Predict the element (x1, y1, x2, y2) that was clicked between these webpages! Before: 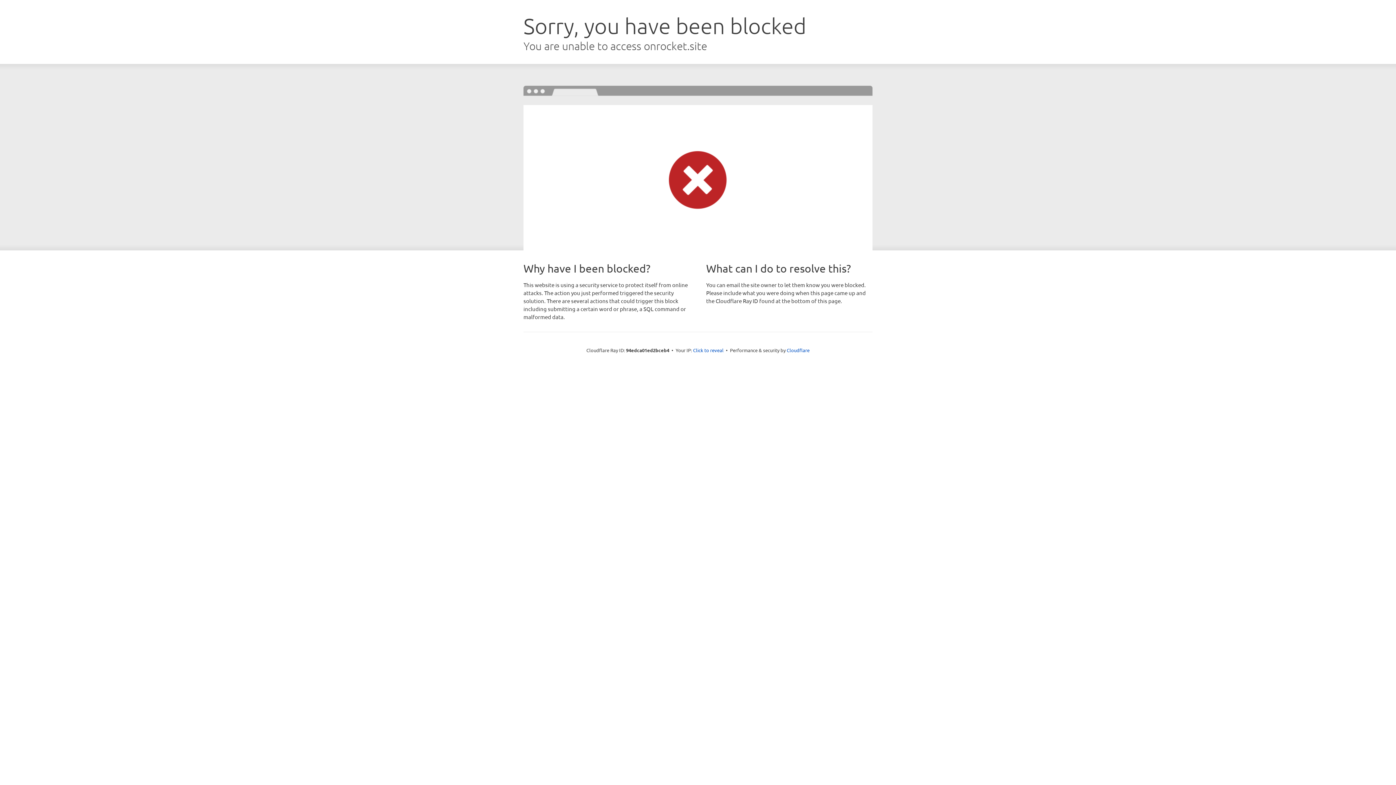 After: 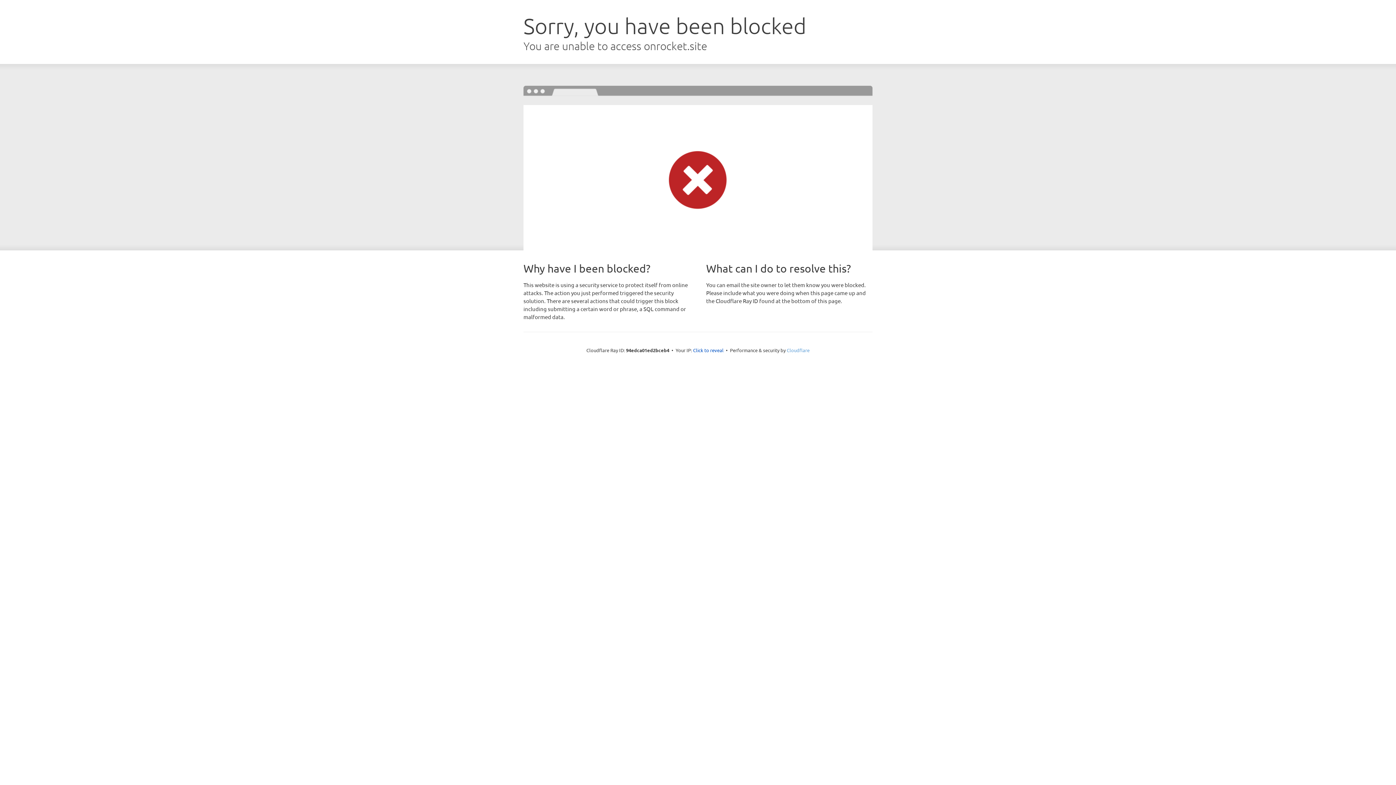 Action: bbox: (786, 347, 809, 353) label: Cloudflare